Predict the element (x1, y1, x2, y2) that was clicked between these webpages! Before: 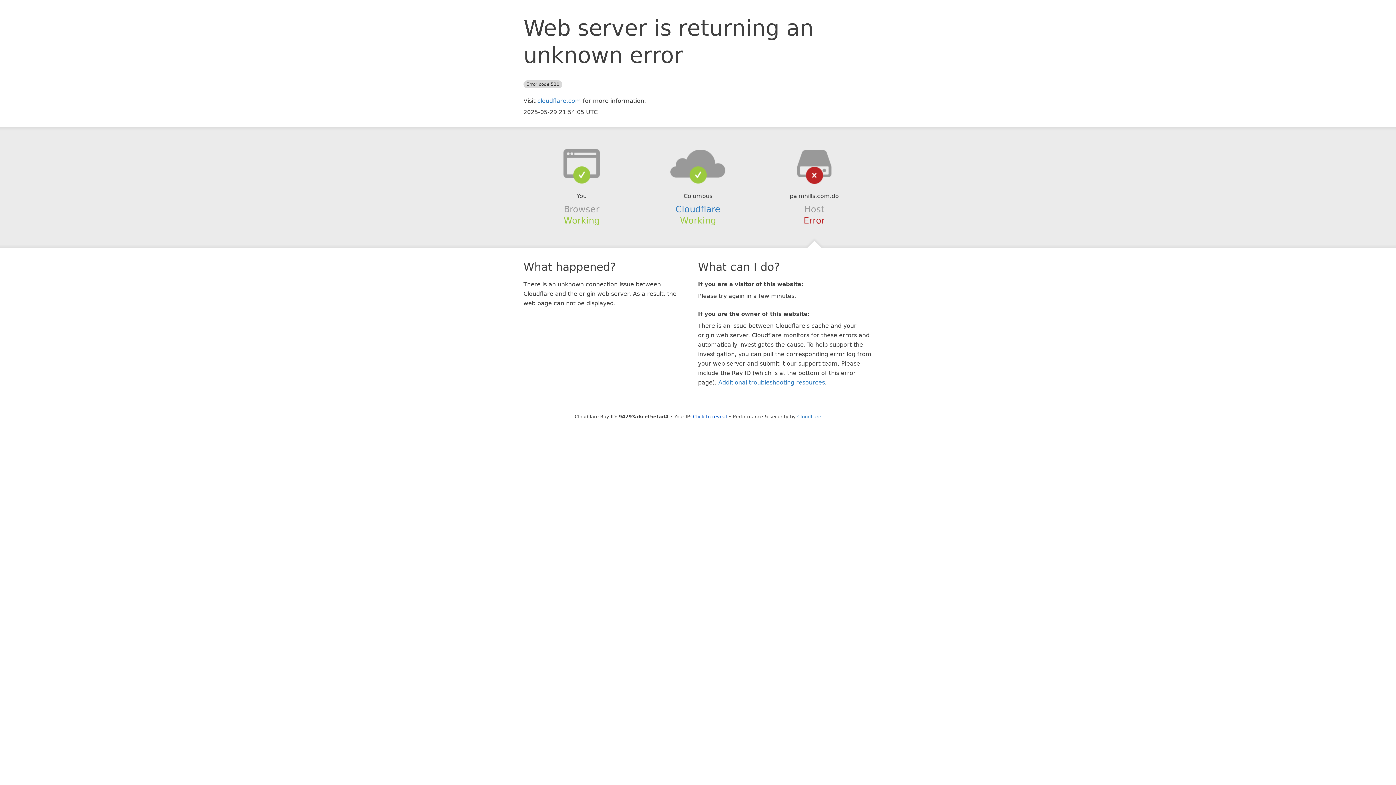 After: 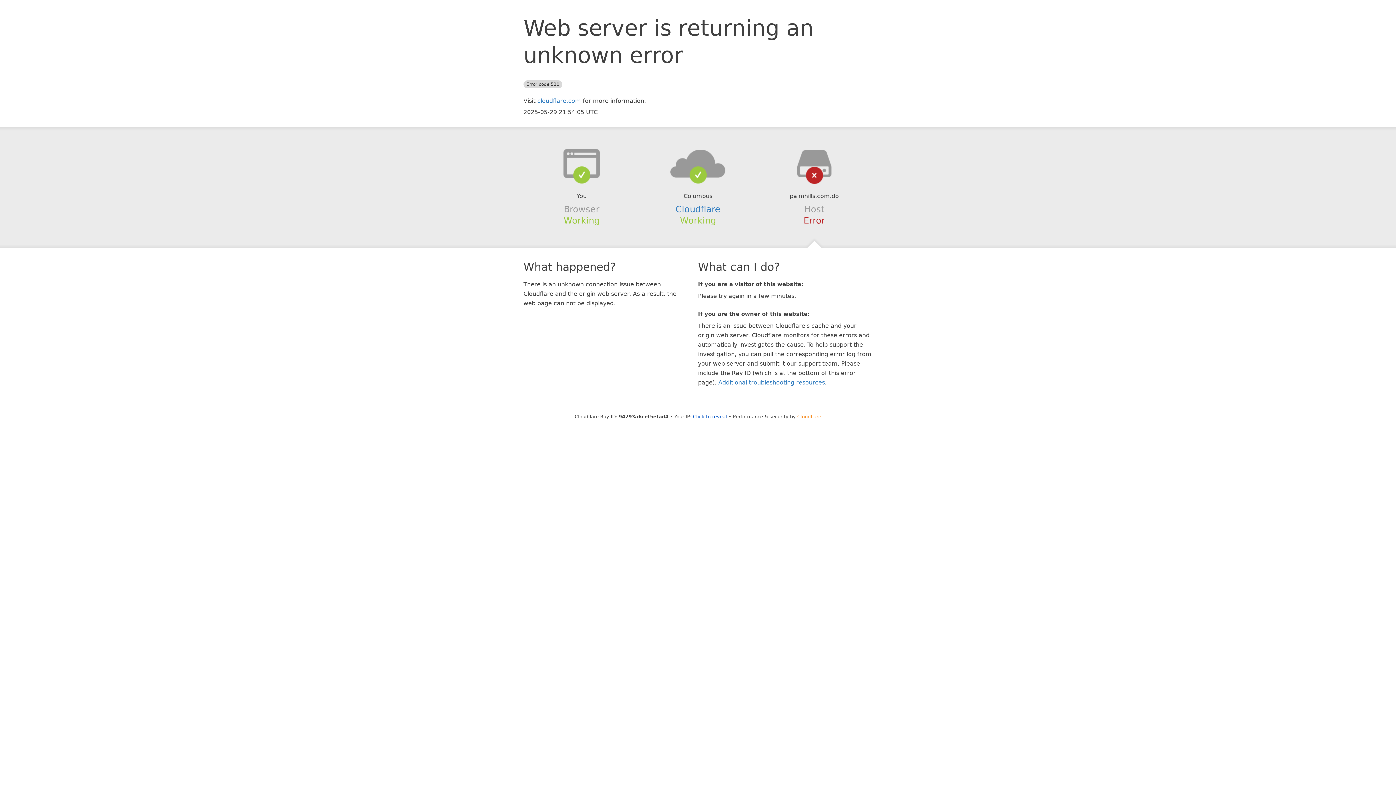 Action: label: Cloudflare bbox: (797, 414, 821, 419)